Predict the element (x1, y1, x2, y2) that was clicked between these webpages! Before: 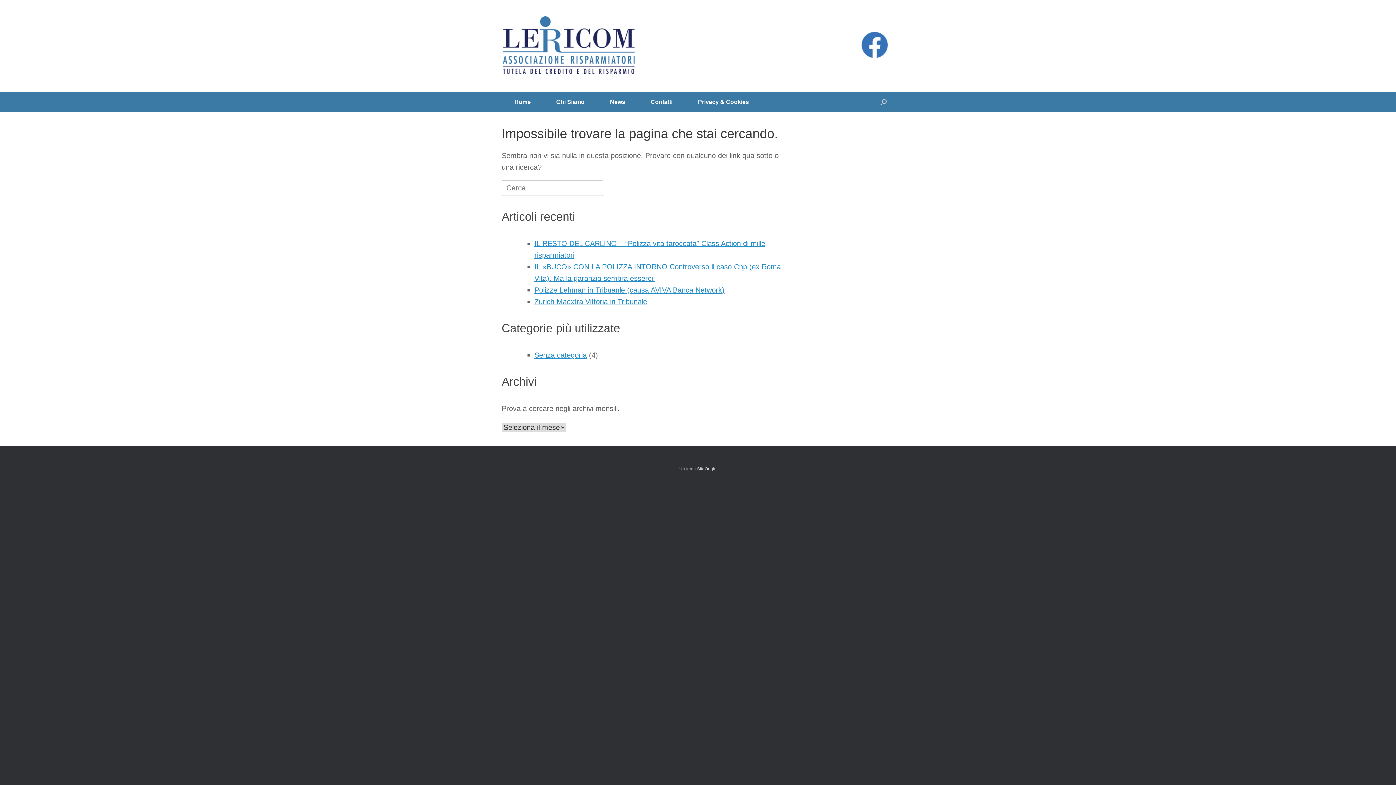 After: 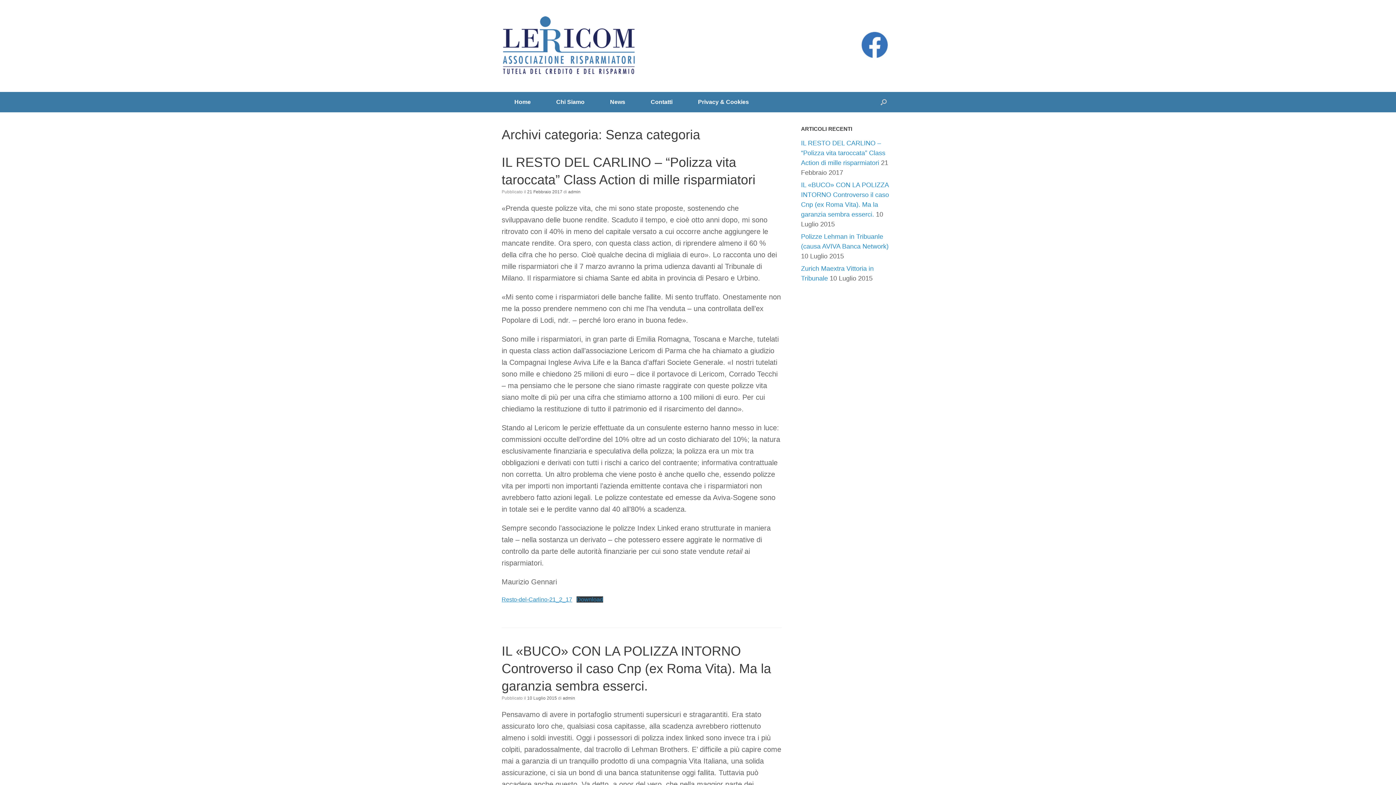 Action: bbox: (534, 351, 586, 359) label: Senza categoria